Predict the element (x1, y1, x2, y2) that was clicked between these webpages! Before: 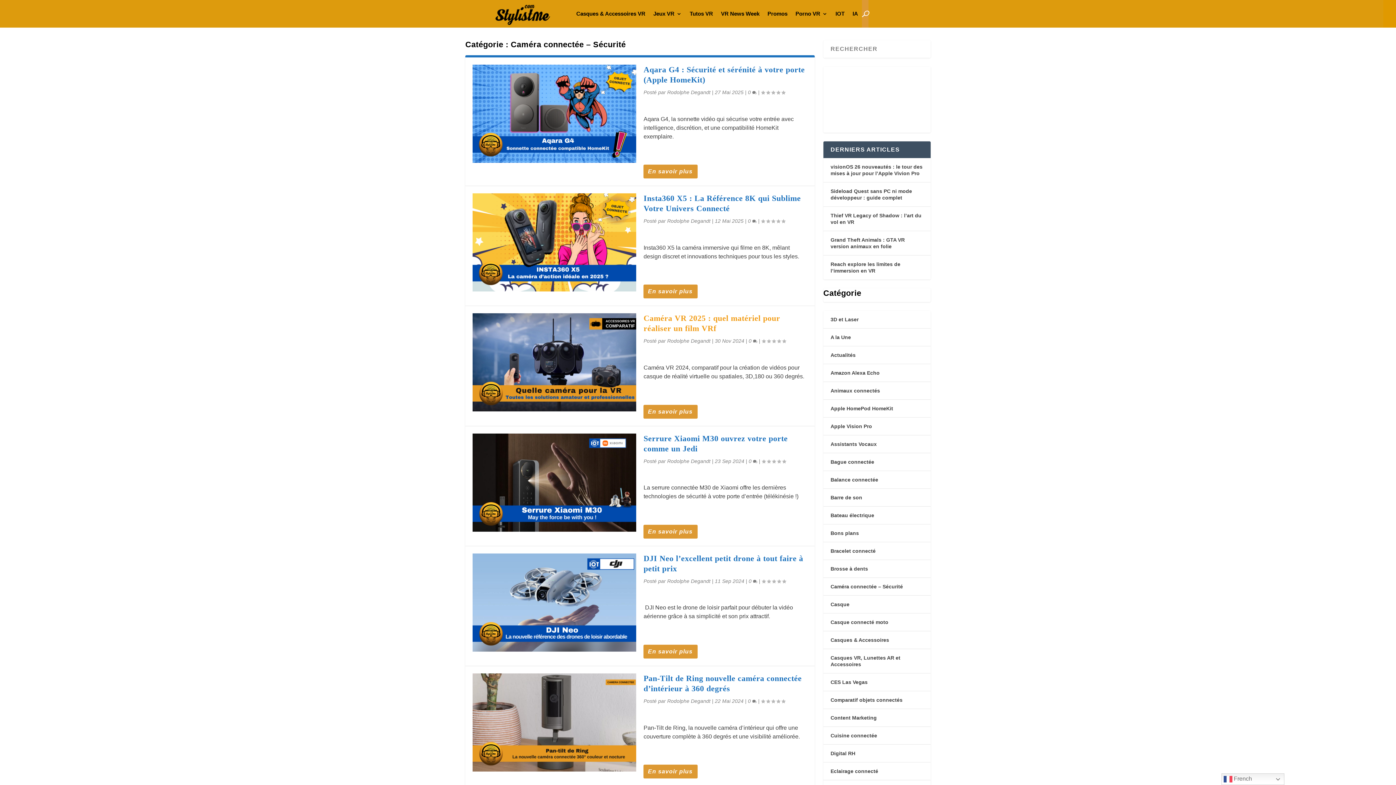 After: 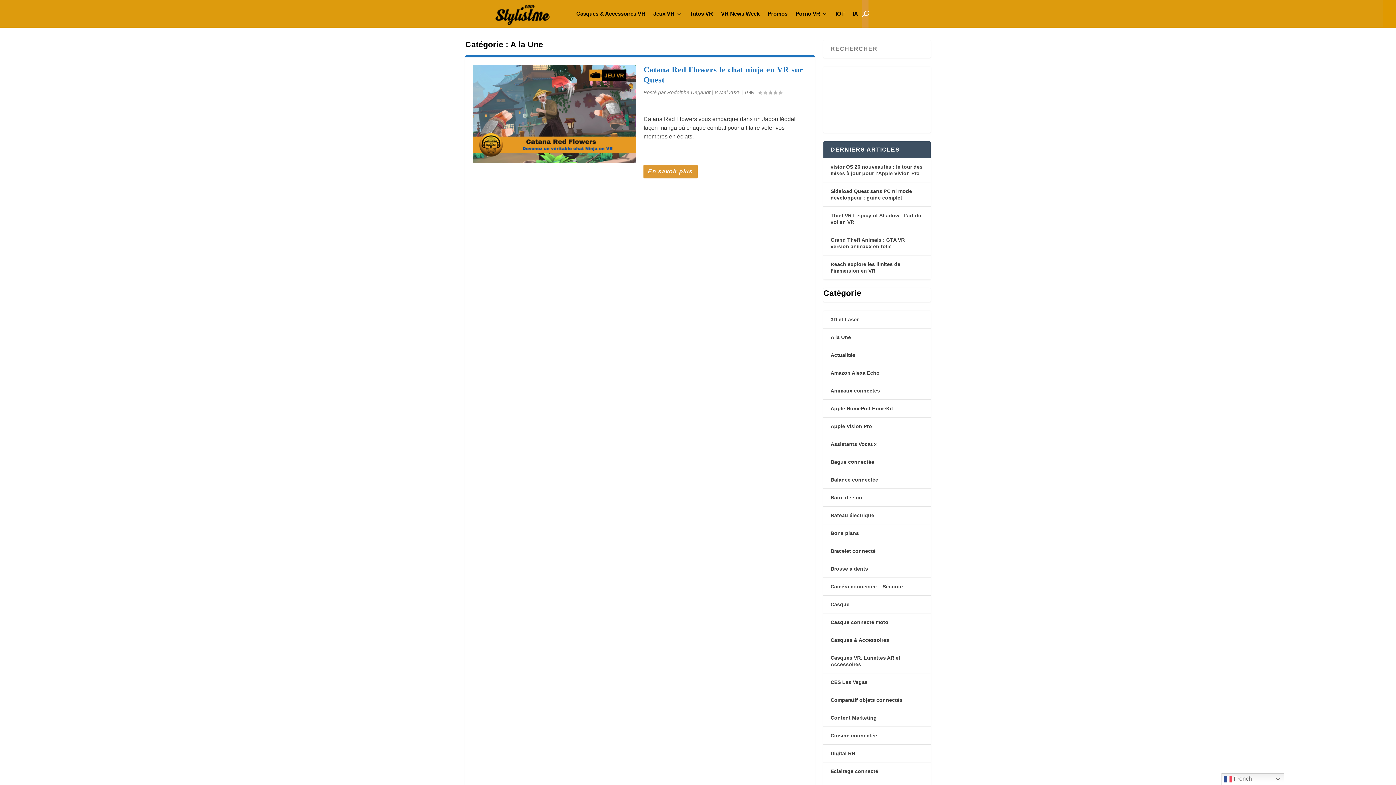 Action: bbox: (830, 334, 851, 340) label: A la Une